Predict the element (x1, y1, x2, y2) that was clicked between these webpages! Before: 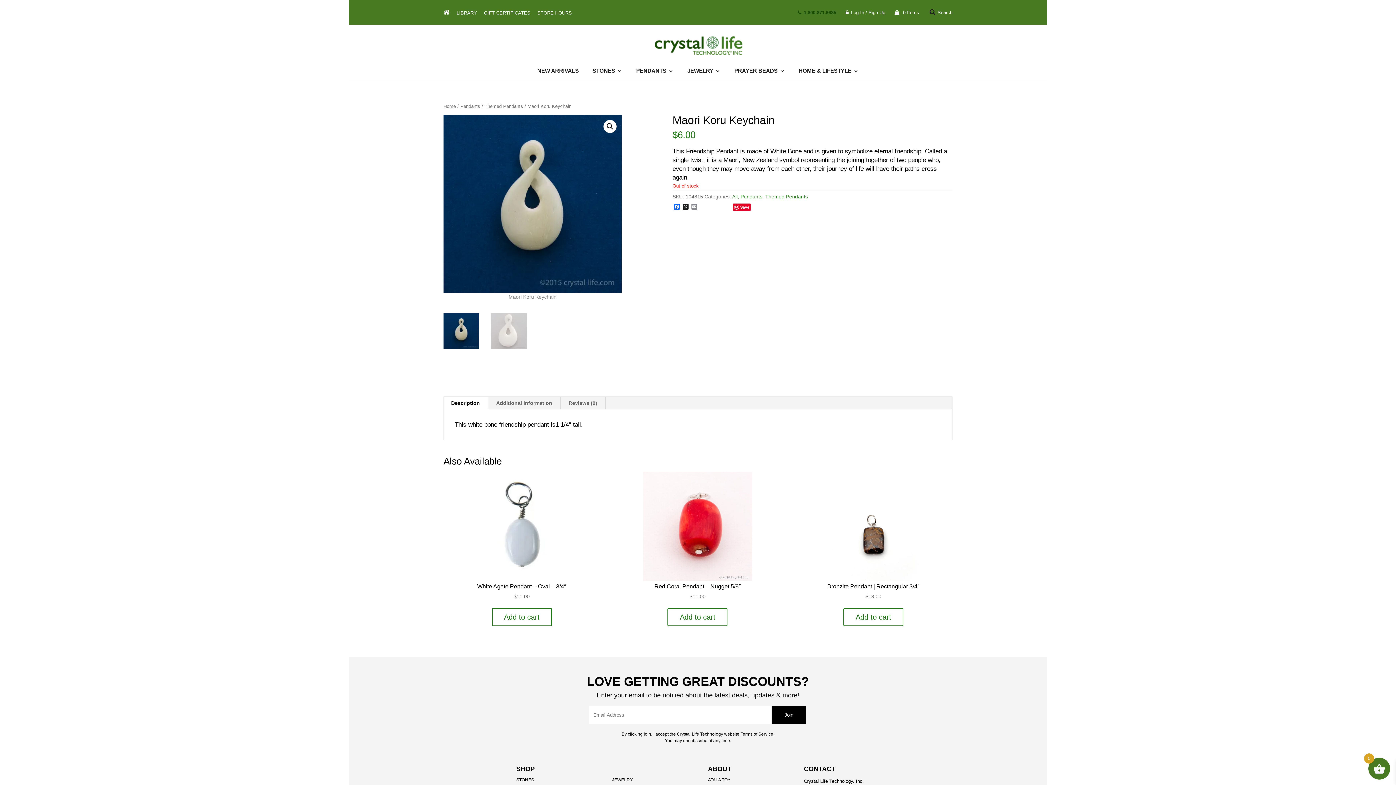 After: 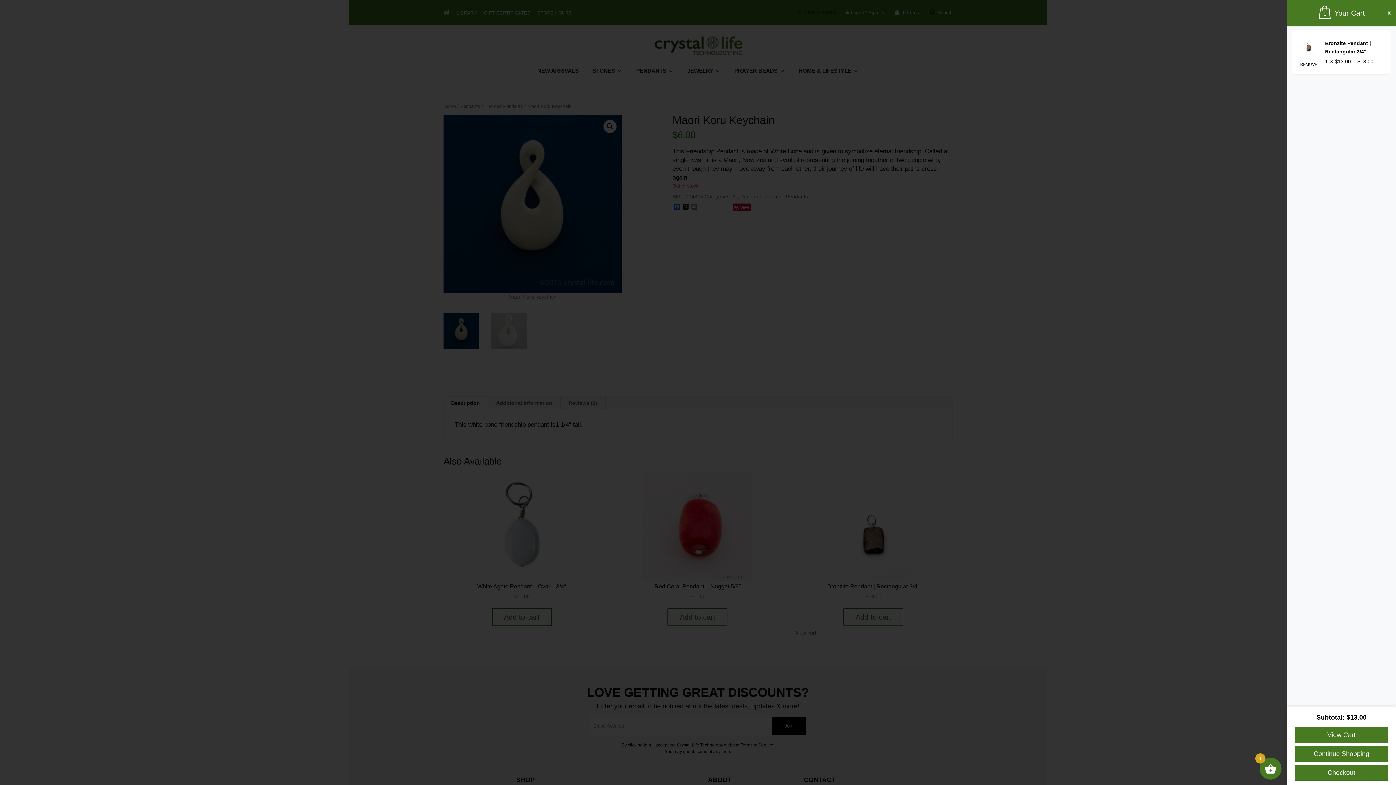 Action: label: Add “Bronzite Pendant | Rectangular 3/4"” to your cart bbox: (843, 608, 903, 626)